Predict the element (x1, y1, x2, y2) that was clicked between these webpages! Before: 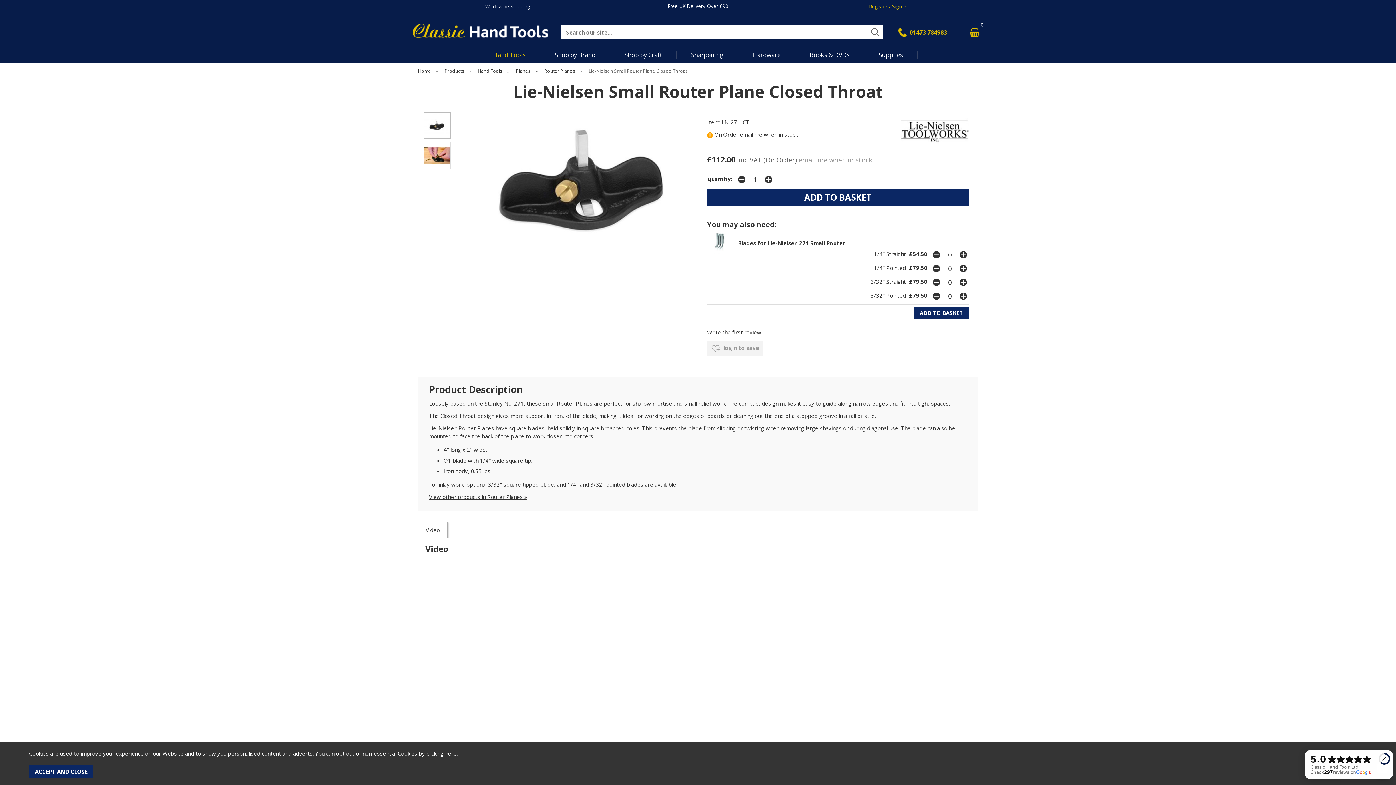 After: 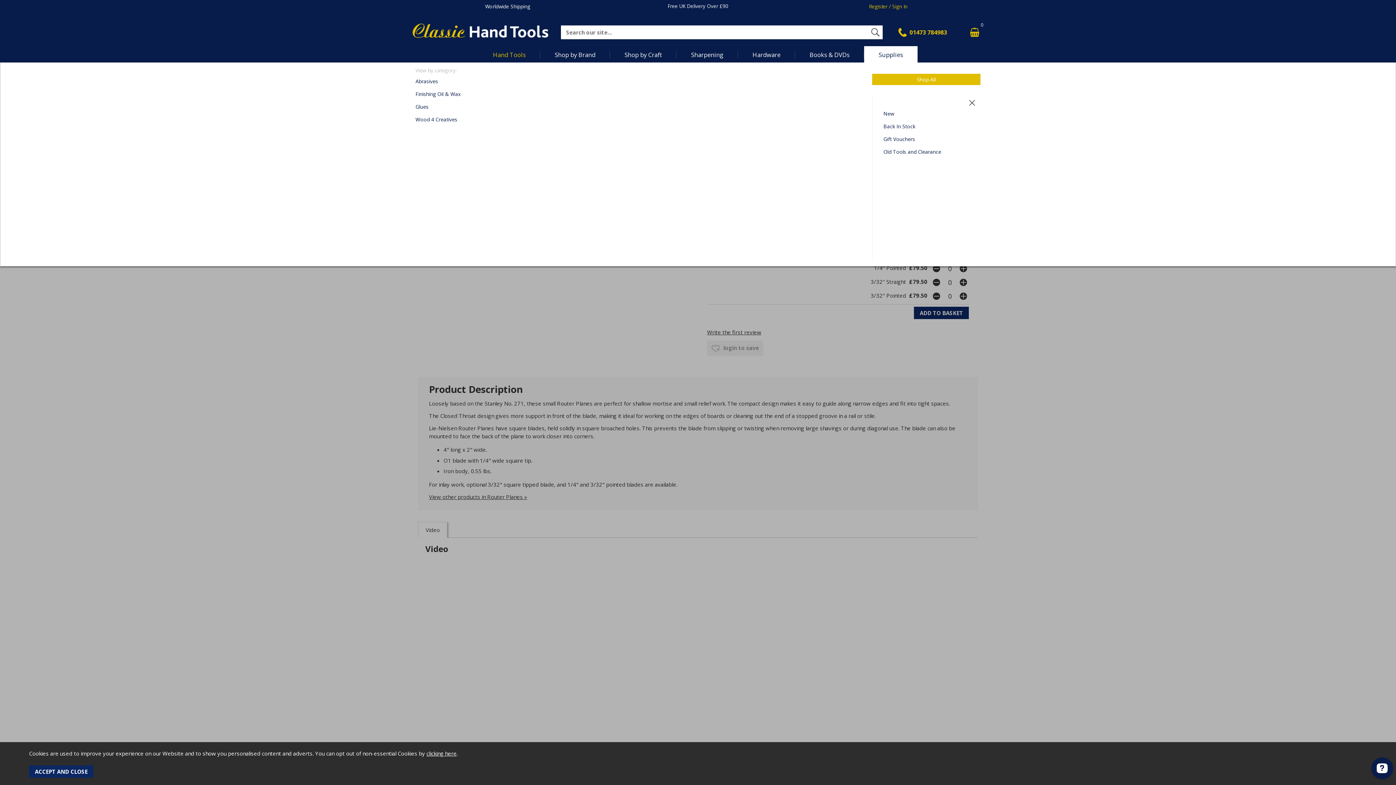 Action: label: Supplies bbox: (864, 46, 917, 63)